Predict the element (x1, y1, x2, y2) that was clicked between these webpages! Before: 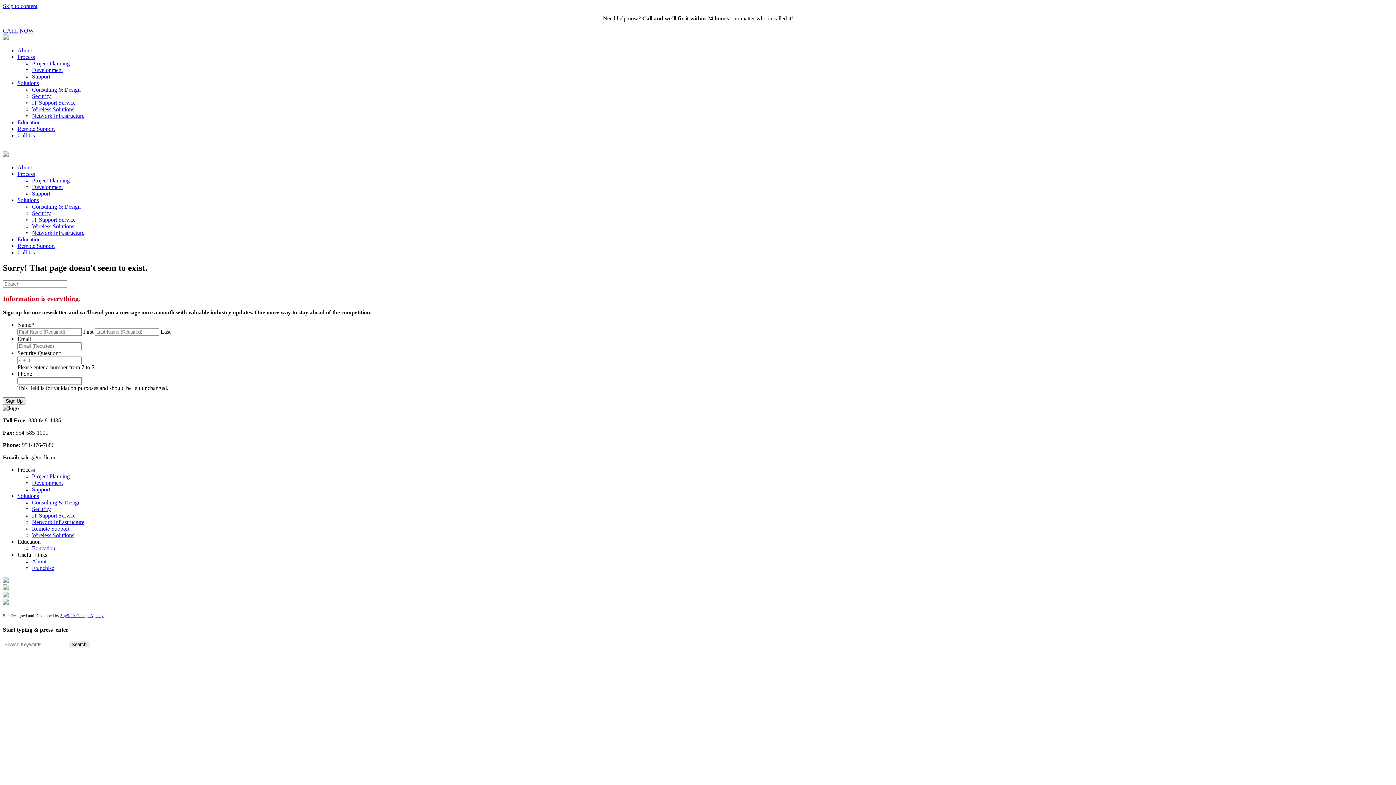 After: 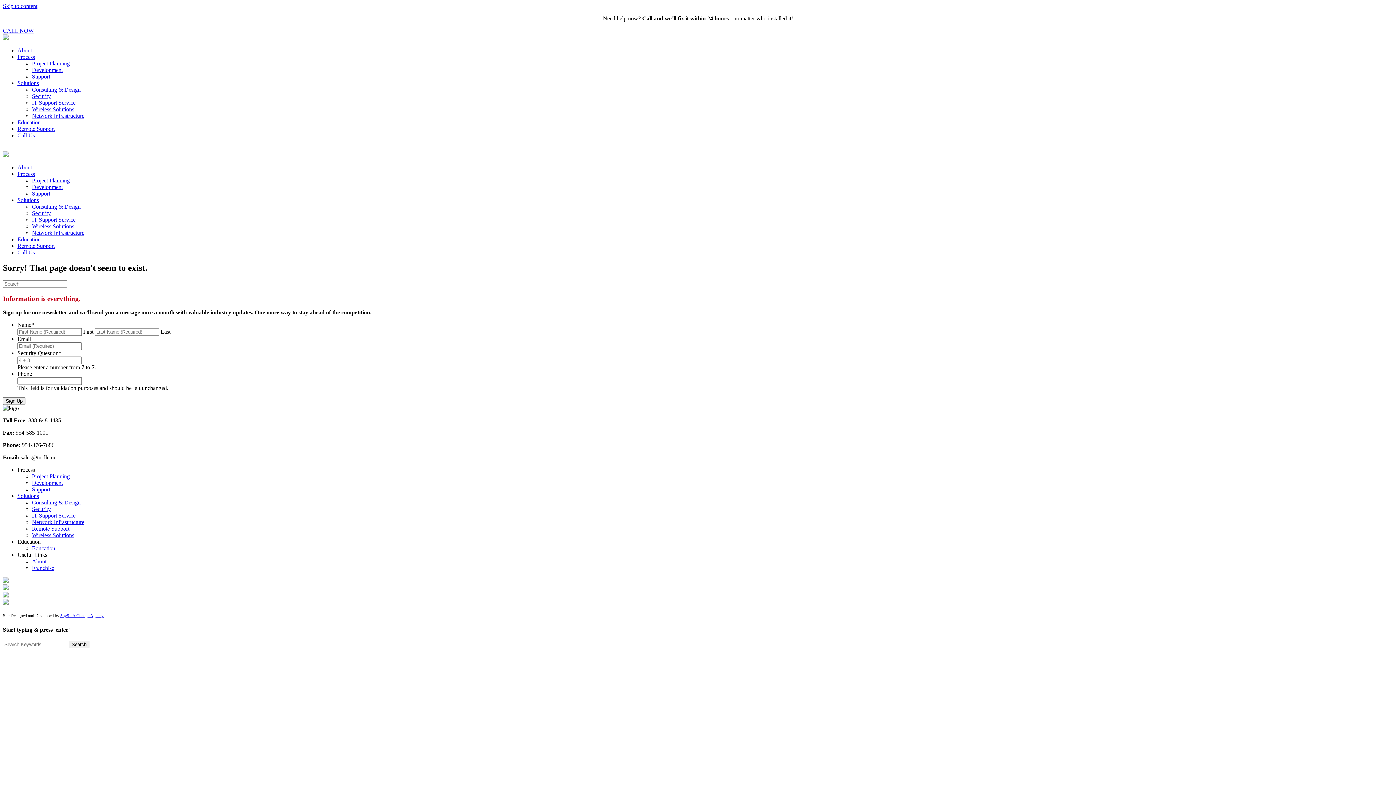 Action: bbox: (2, 600, 8, 606)